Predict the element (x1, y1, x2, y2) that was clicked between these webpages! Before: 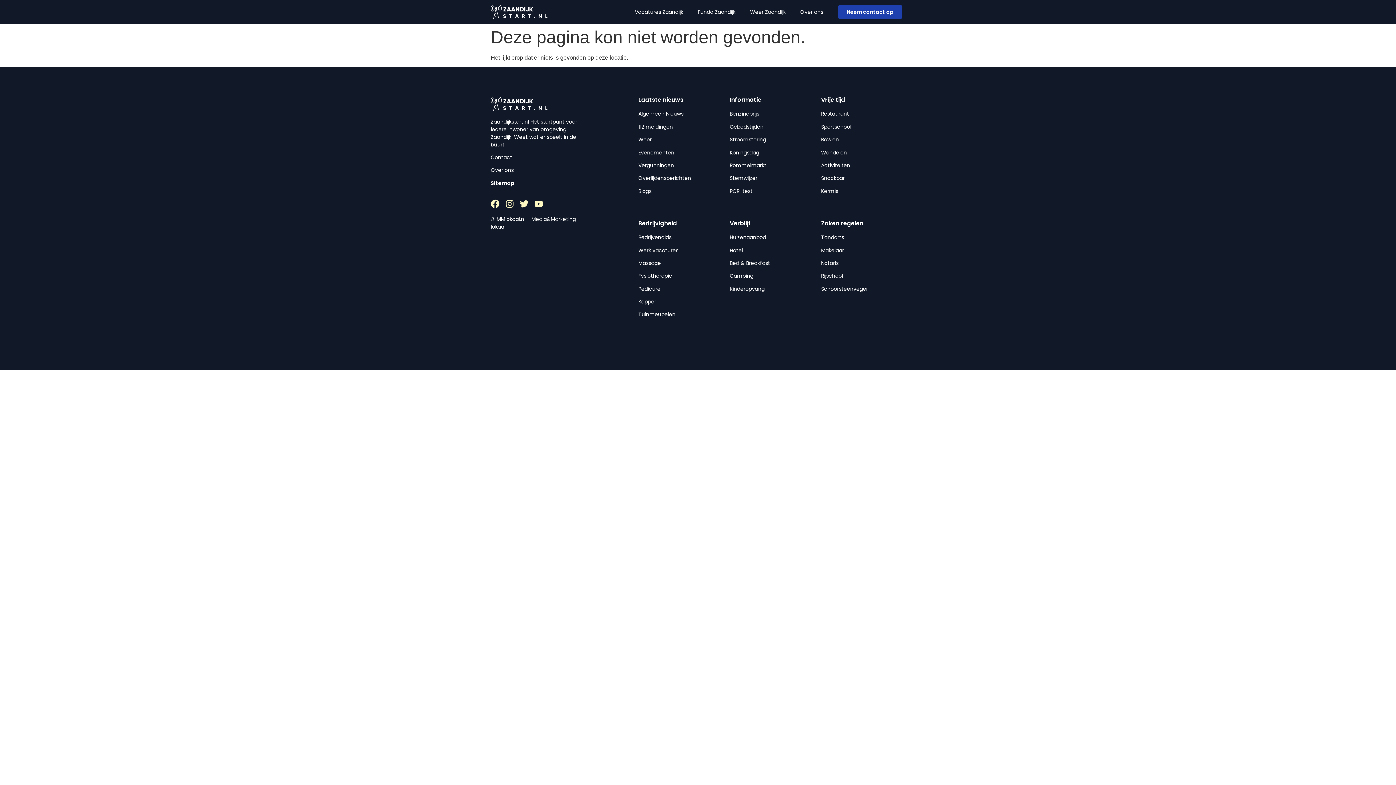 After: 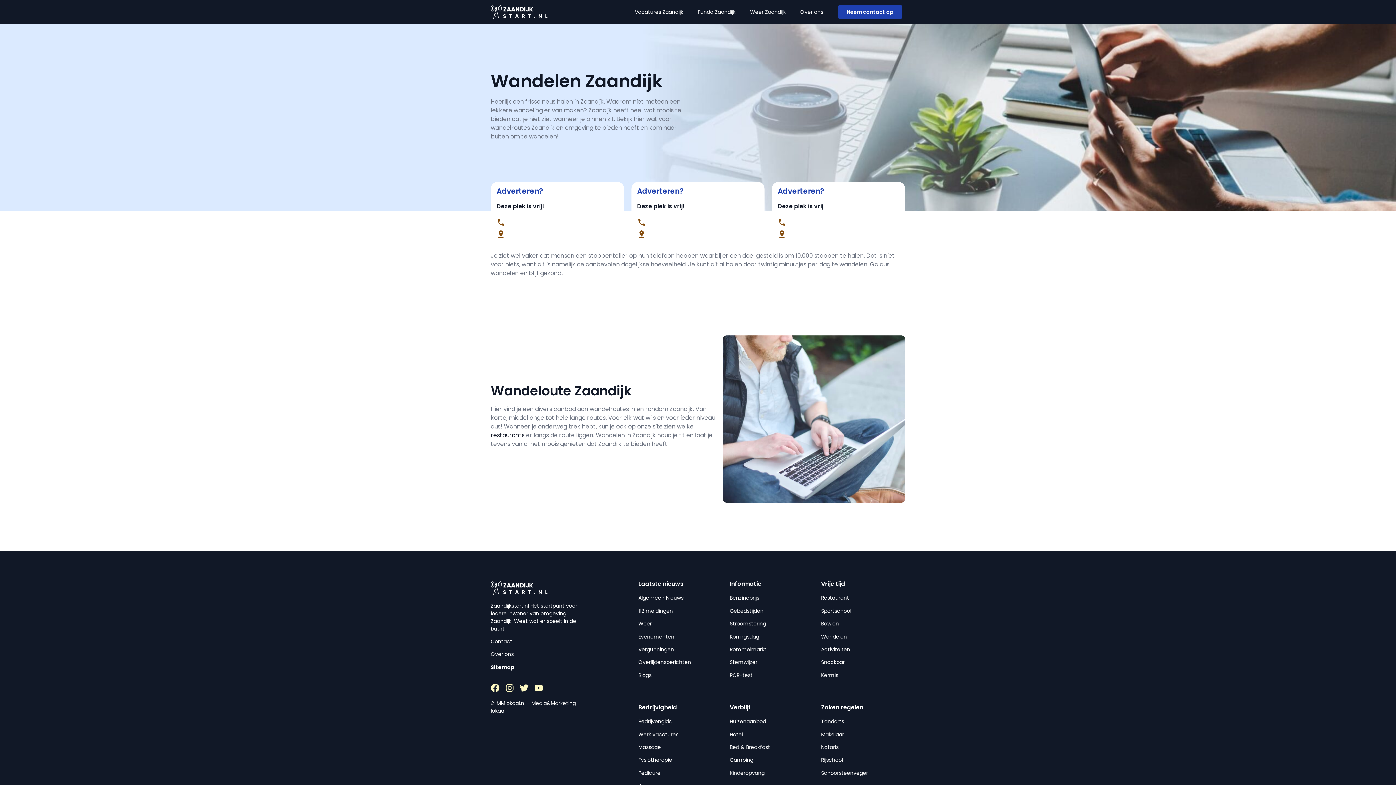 Action: bbox: (821, 148, 847, 156) label: Wandelen